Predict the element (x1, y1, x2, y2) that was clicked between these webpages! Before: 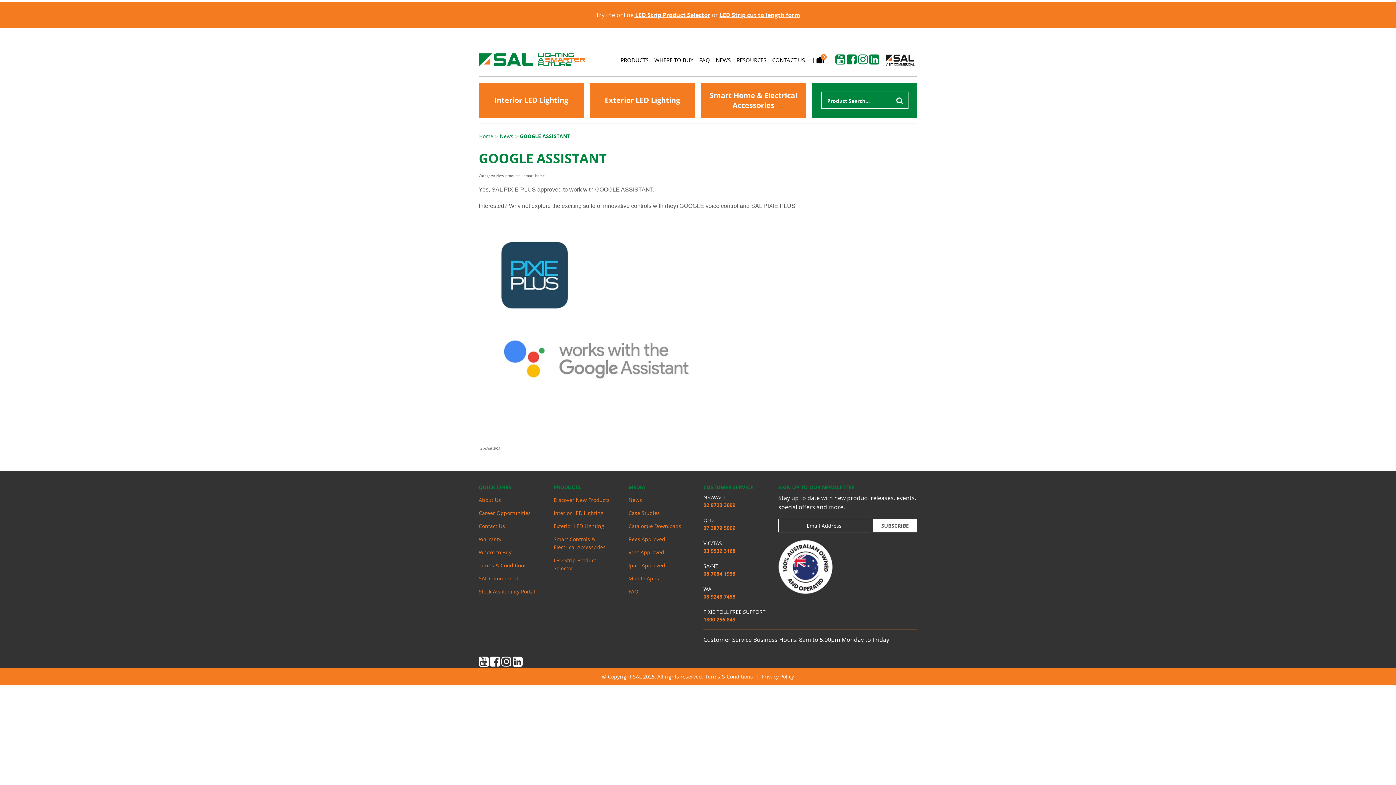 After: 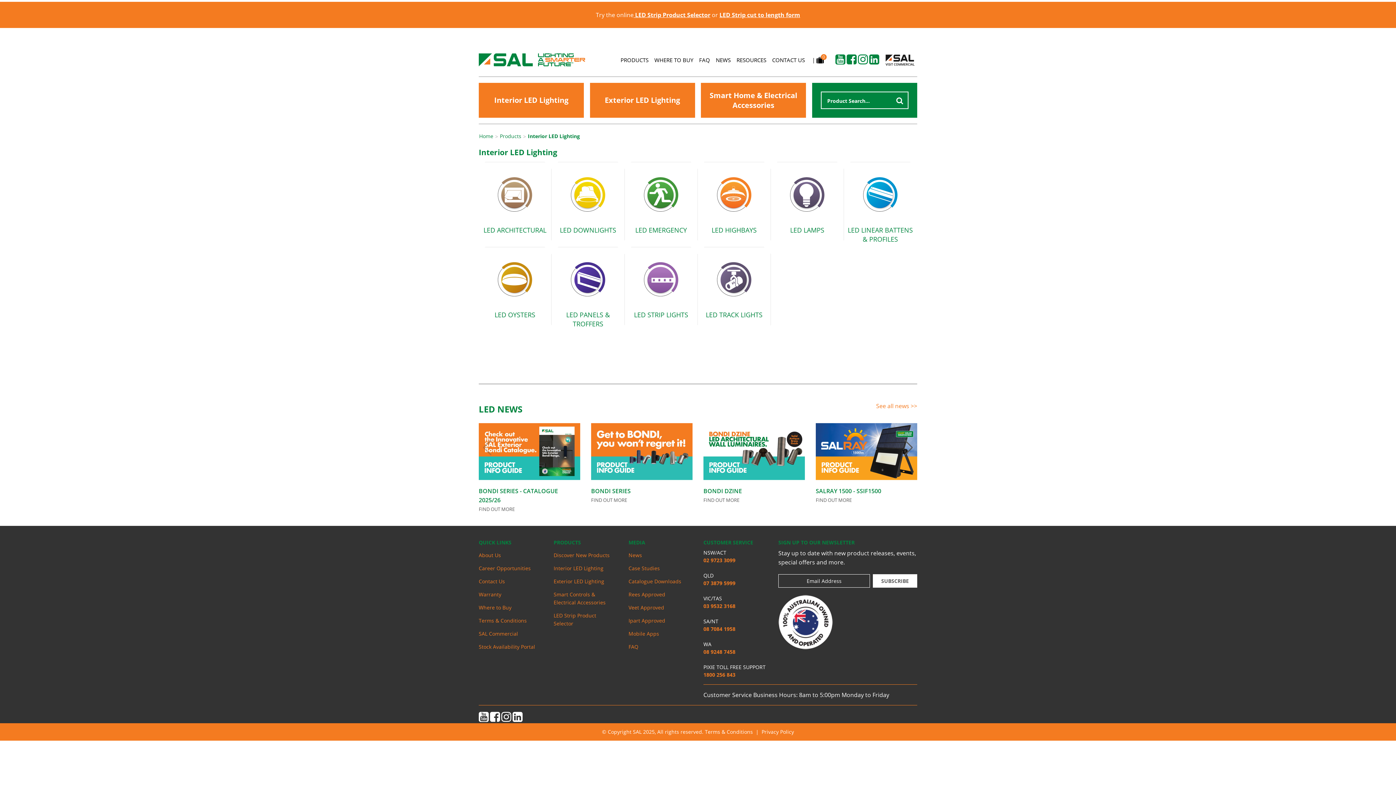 Action: label: Interior LED Lighting bbox: (553, 507, 617, 520)